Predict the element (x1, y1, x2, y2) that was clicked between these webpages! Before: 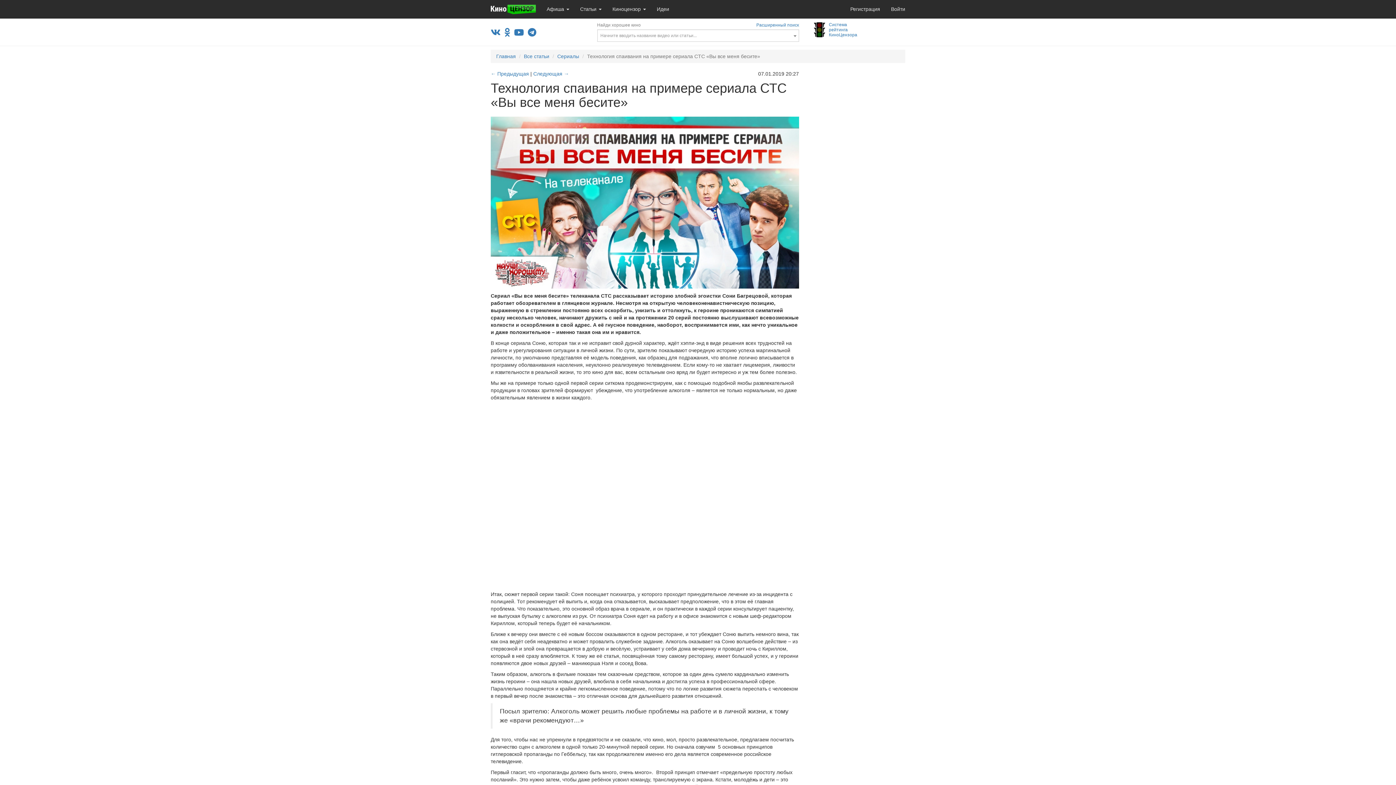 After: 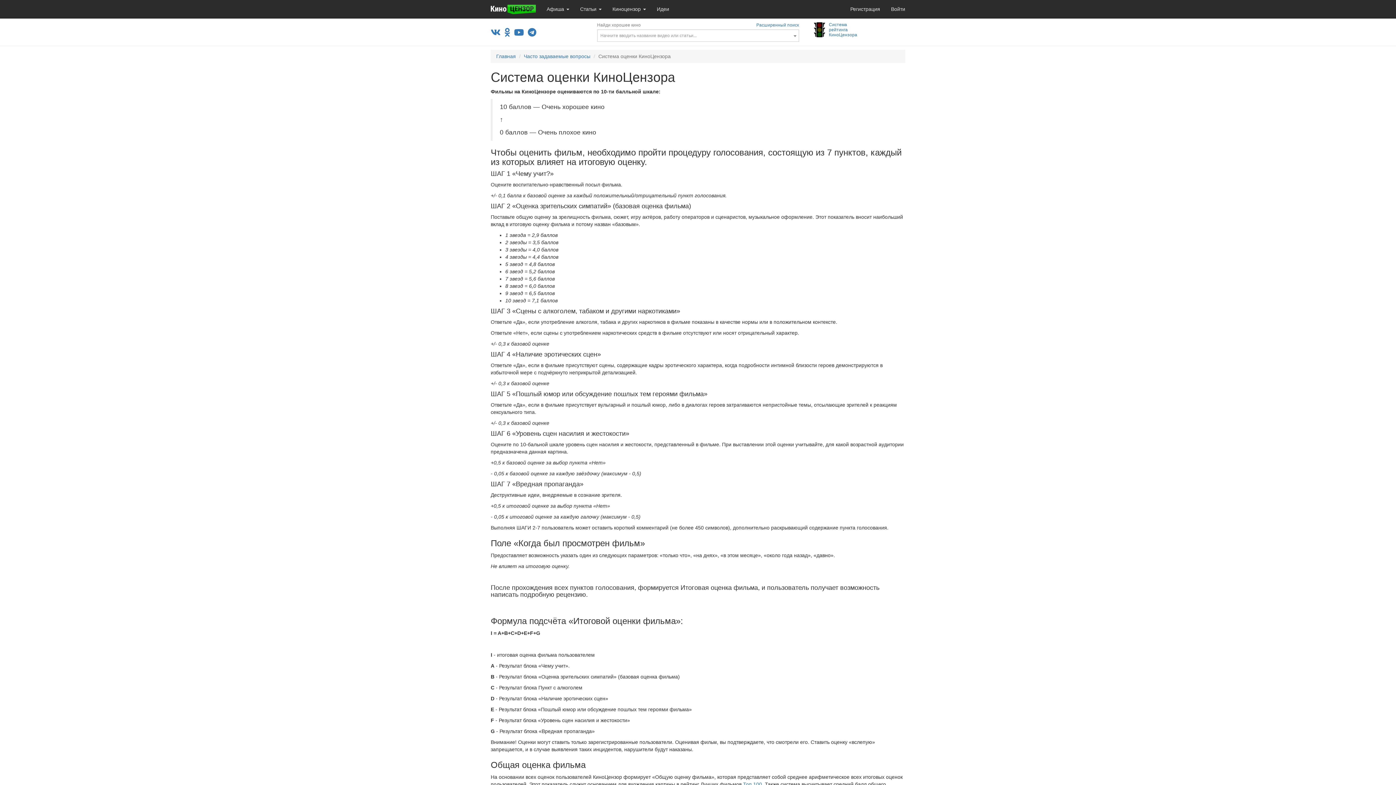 Action: bbox: (829, 22, 857, 37) label: Система
рейтинга
КиноЦензора